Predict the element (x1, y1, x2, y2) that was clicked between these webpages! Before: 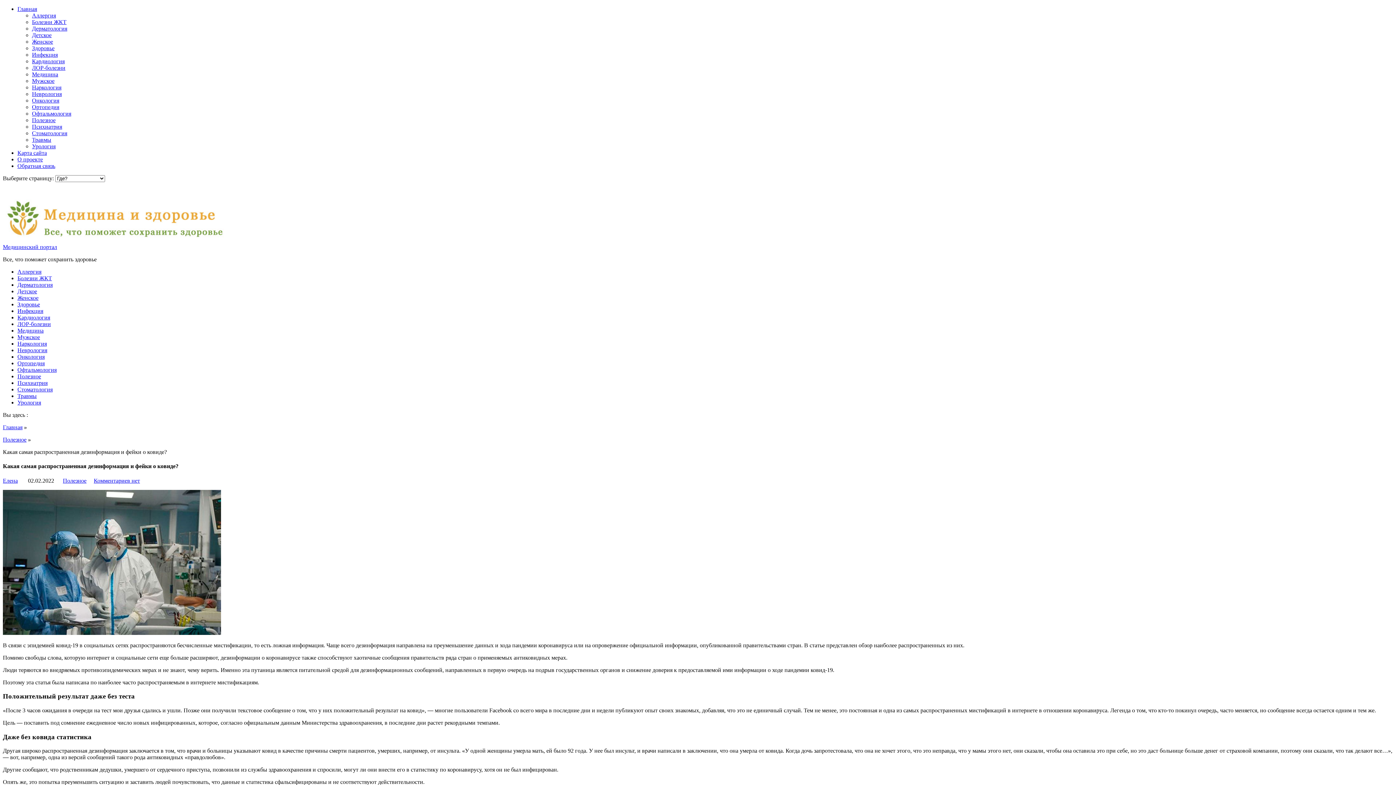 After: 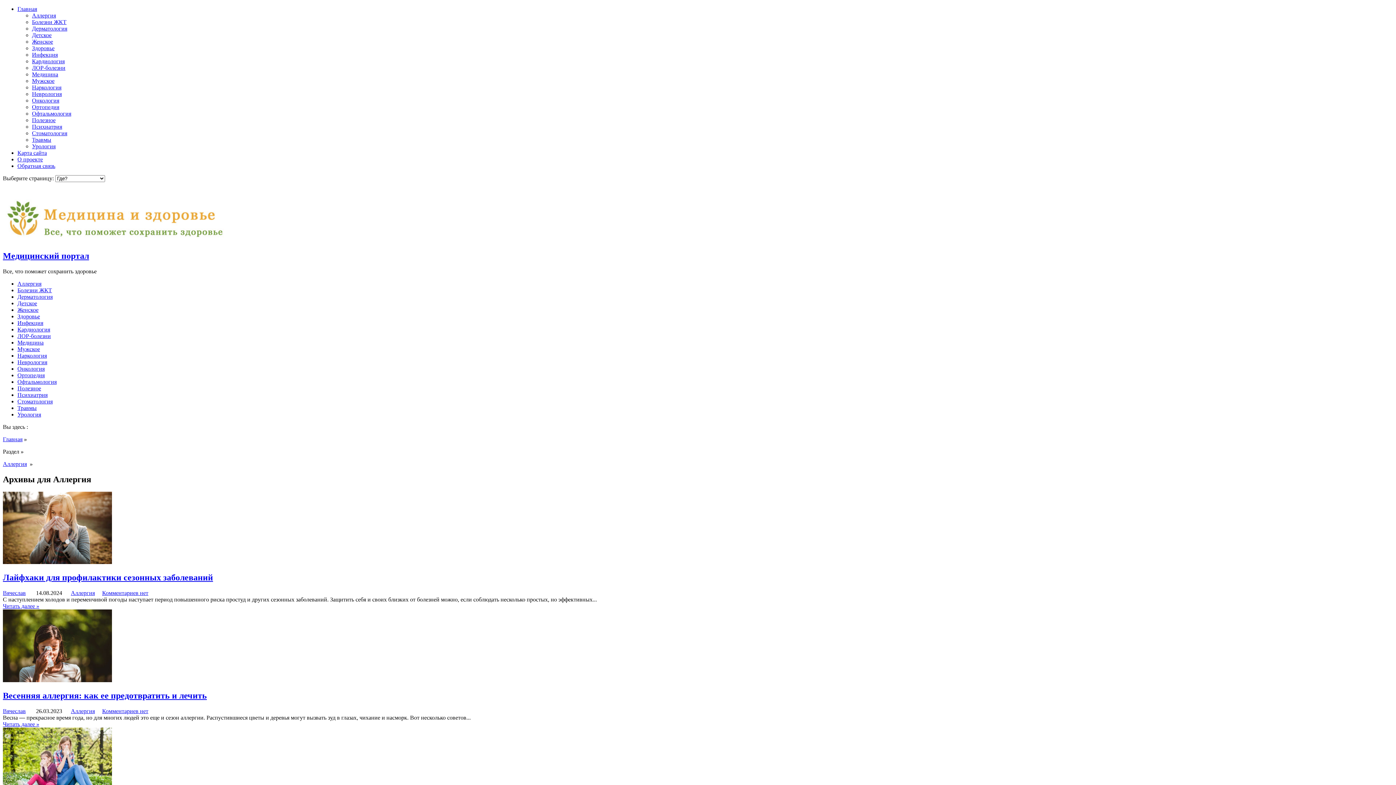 Action: bbox: (17, 268, 41, 274) label: Аллергия